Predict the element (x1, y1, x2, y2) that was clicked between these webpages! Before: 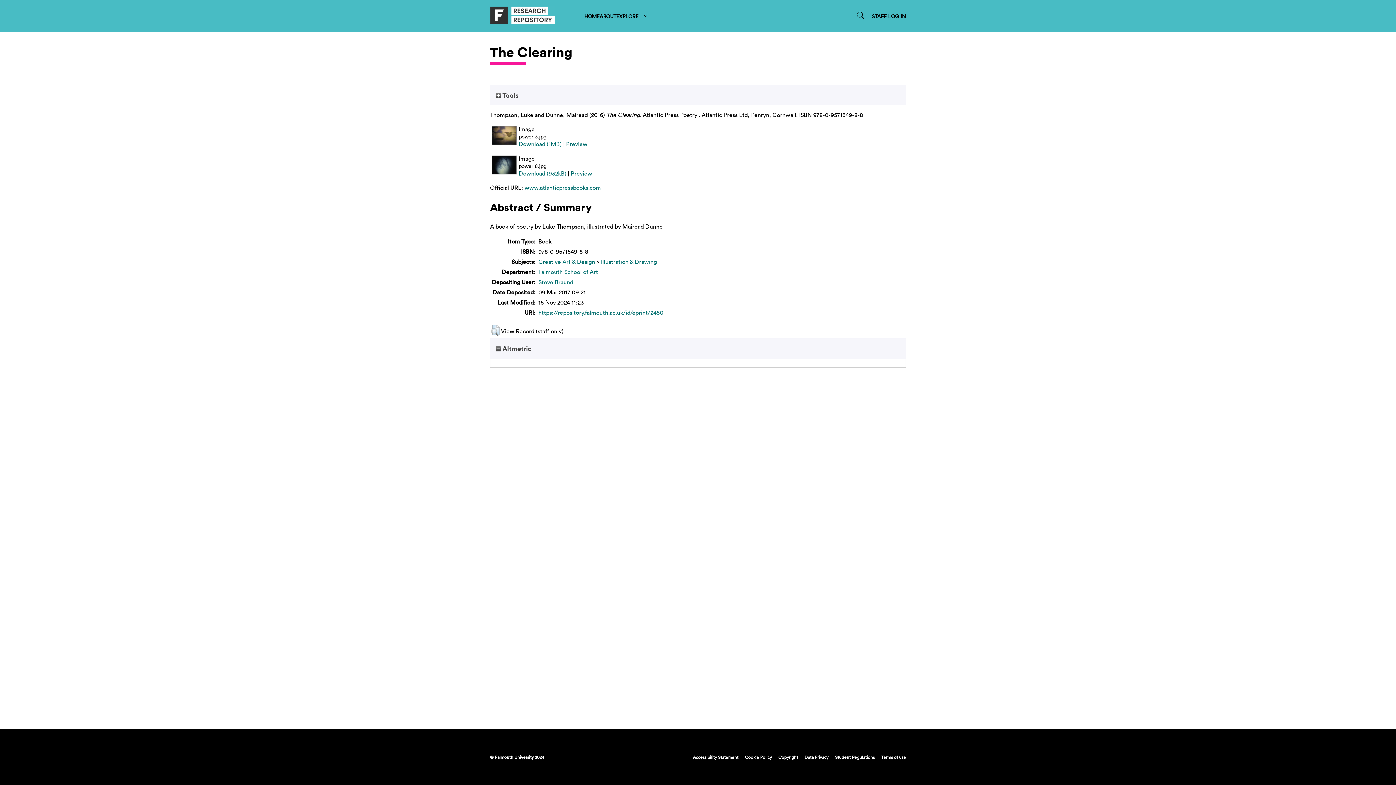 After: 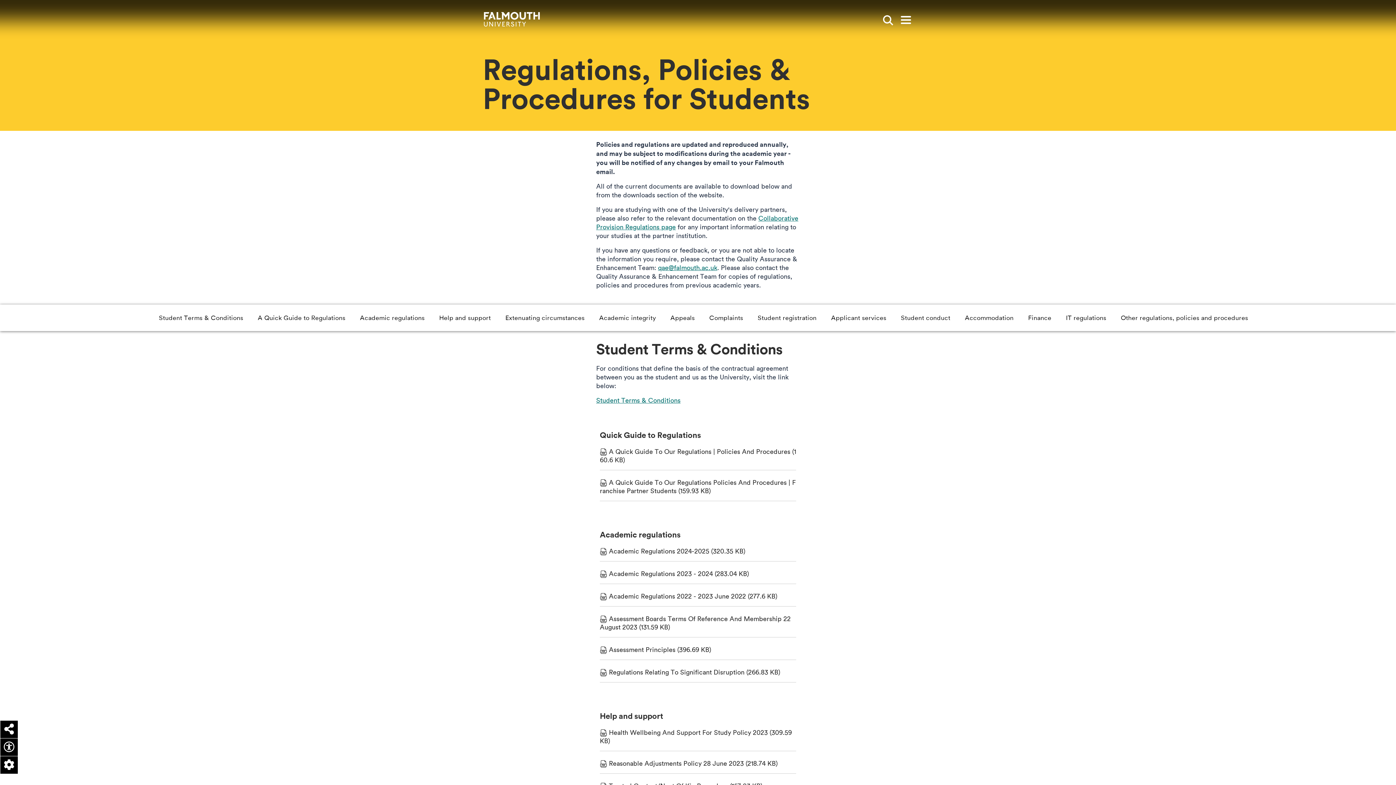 Action: bbox: (829, 754, 874, 760) label: Student Regulations